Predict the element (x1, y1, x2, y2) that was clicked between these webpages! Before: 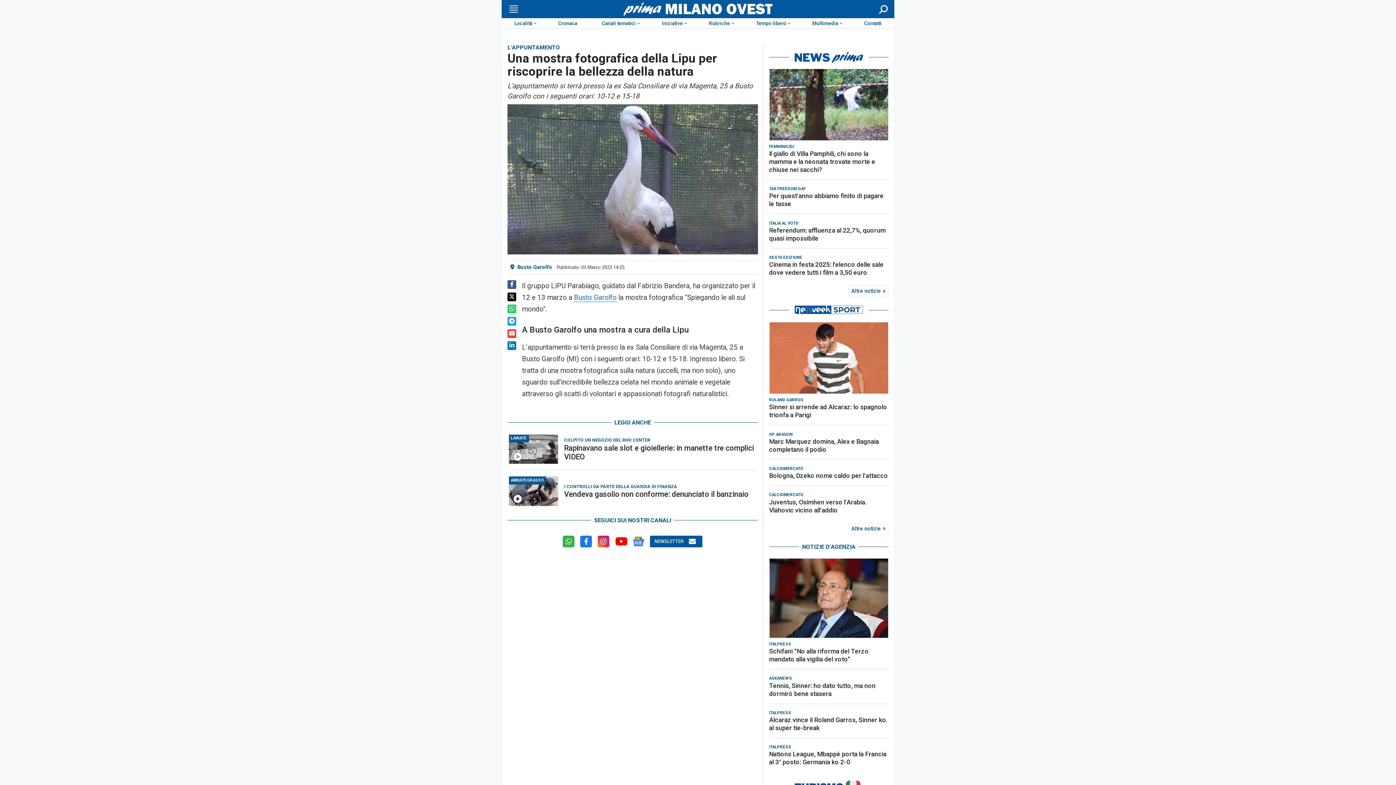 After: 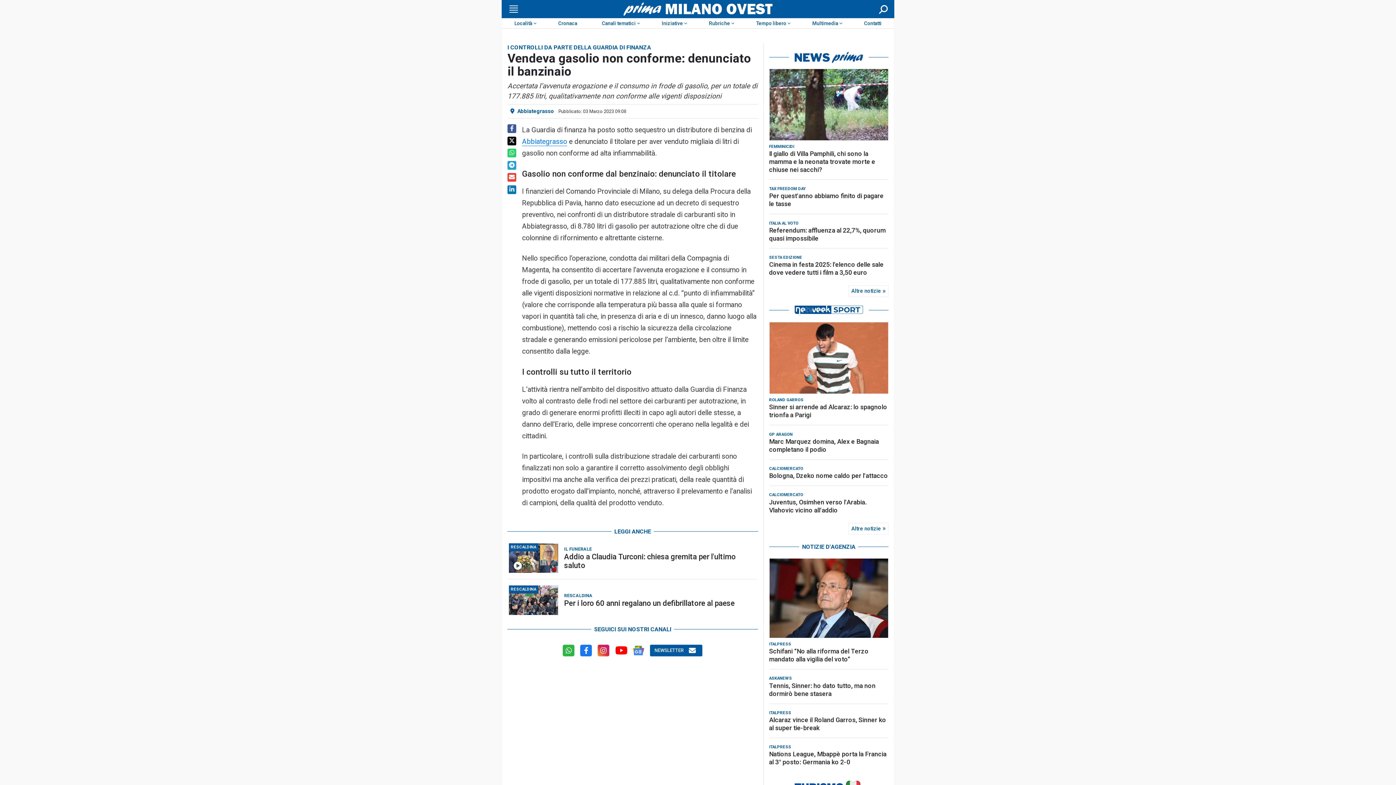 Action: label: Vendeva gasolio non conforme: denunciato il banzinaio bbox: (564, 490, 756, 498)